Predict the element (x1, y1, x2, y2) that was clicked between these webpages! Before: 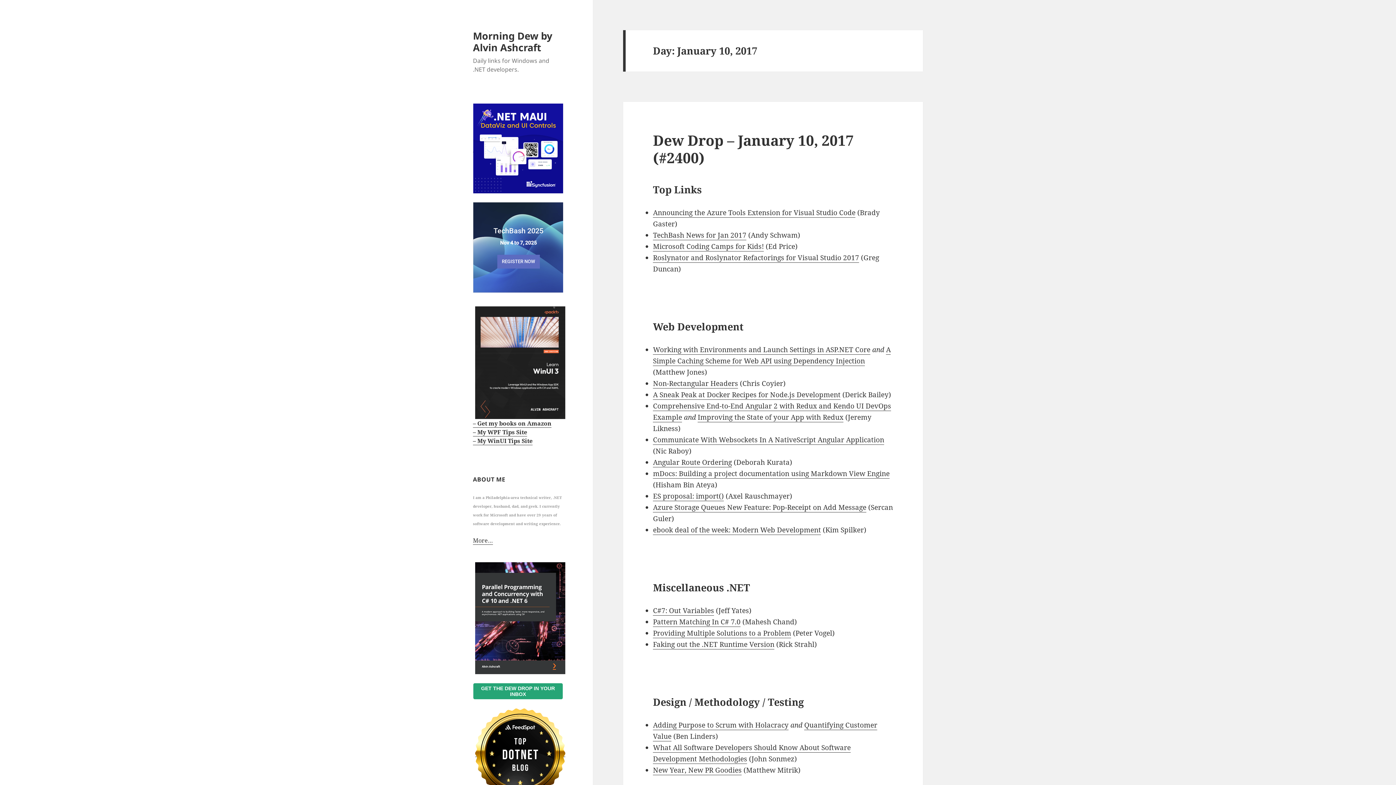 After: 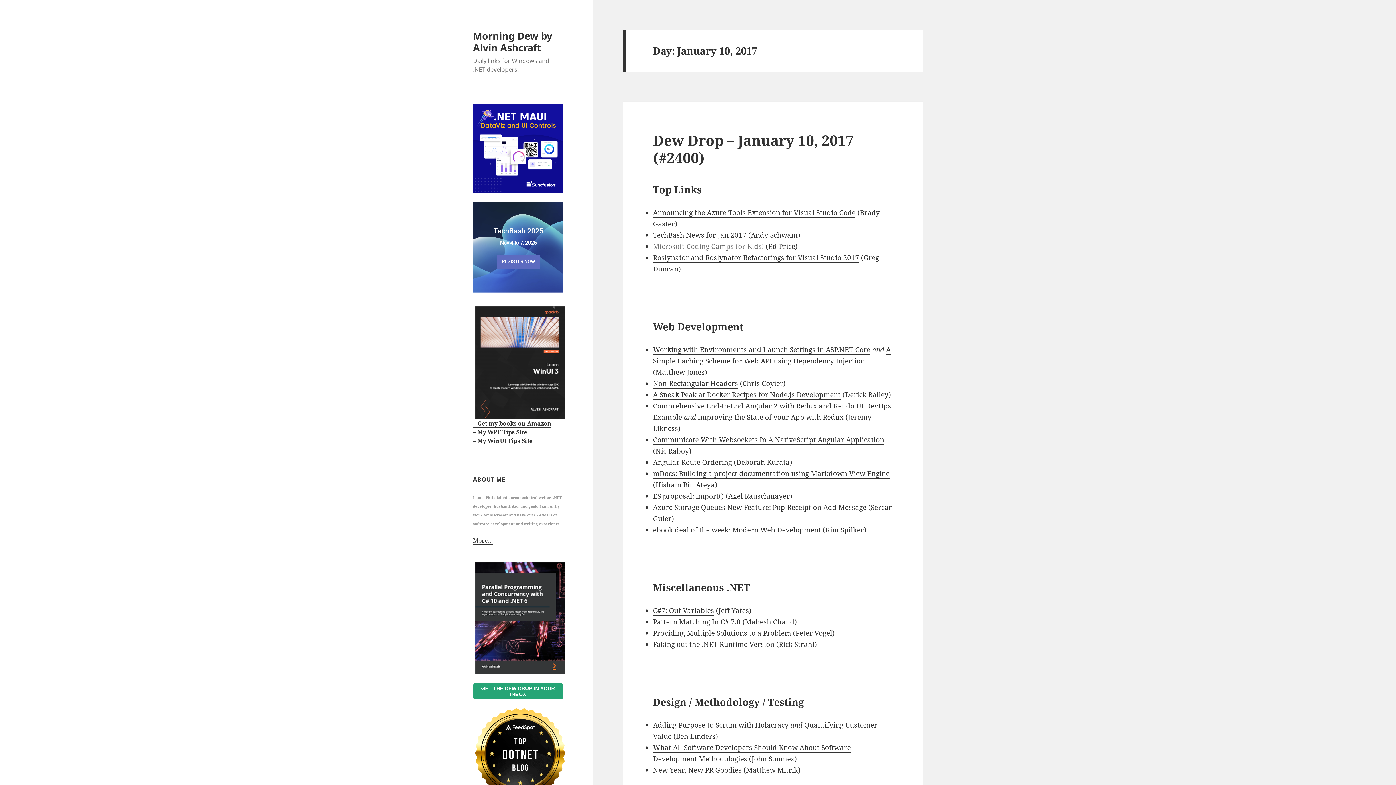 Action: label: Microsoft Coding Camps for Kids! bbox: (653, 241, 764, 251)